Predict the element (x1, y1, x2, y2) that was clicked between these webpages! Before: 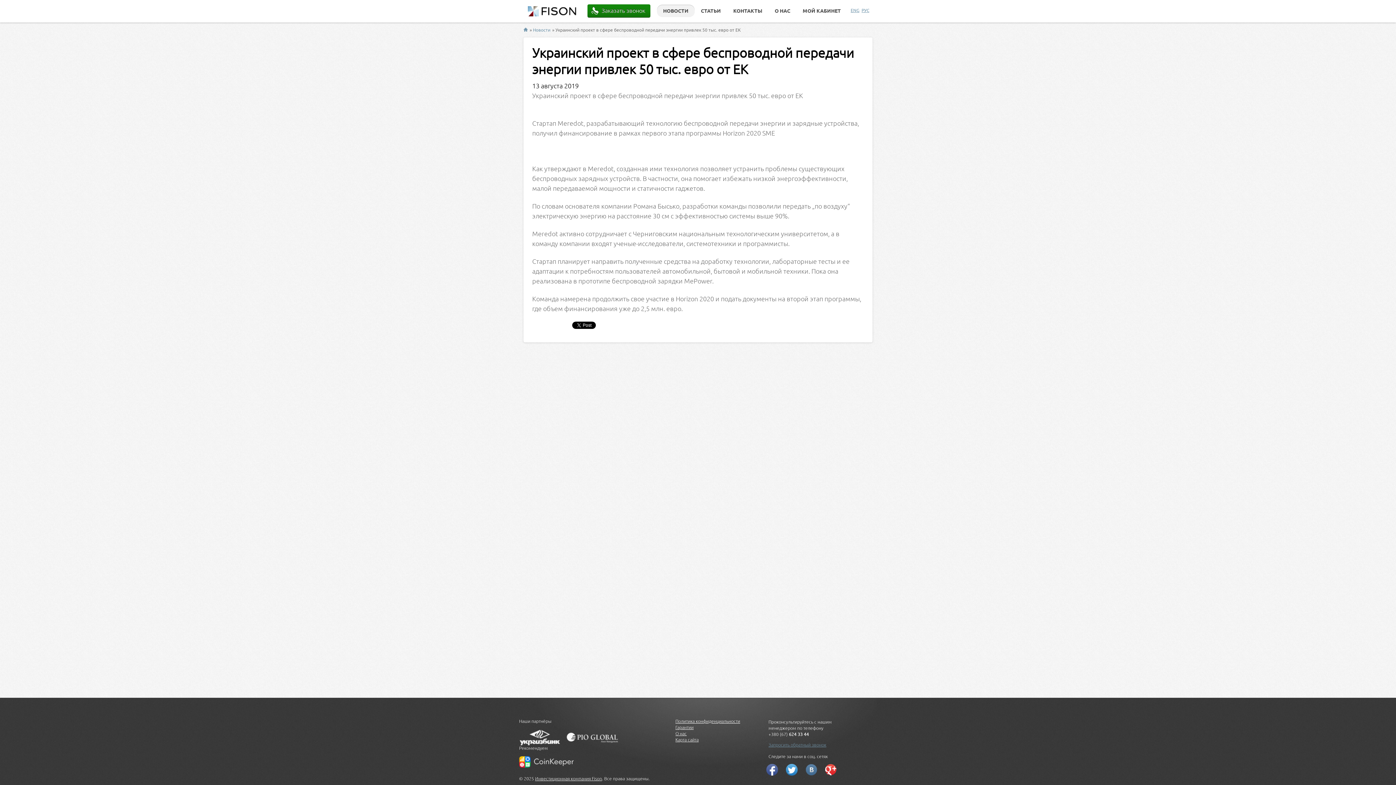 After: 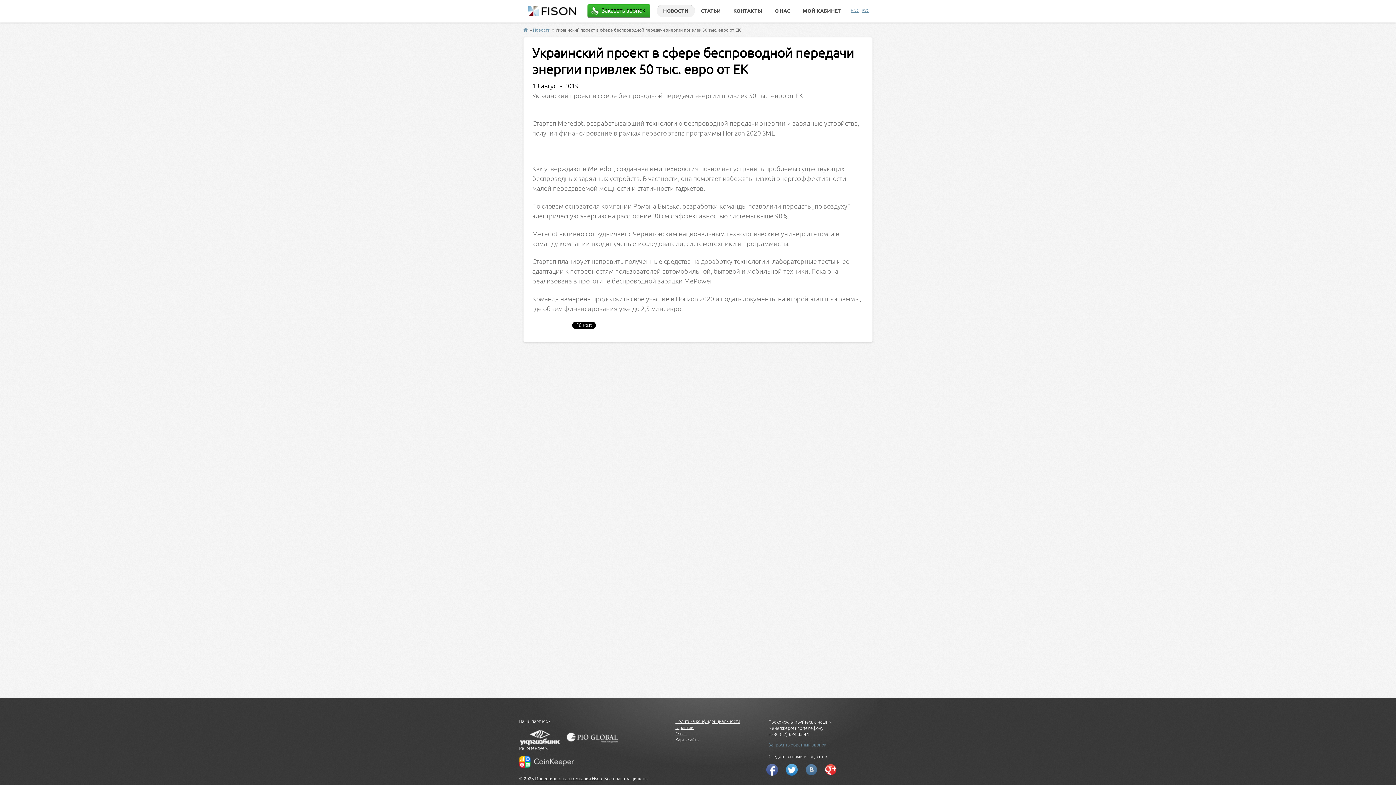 Action: bbox: (587, 4, 650, 17) label: Заказать звонок